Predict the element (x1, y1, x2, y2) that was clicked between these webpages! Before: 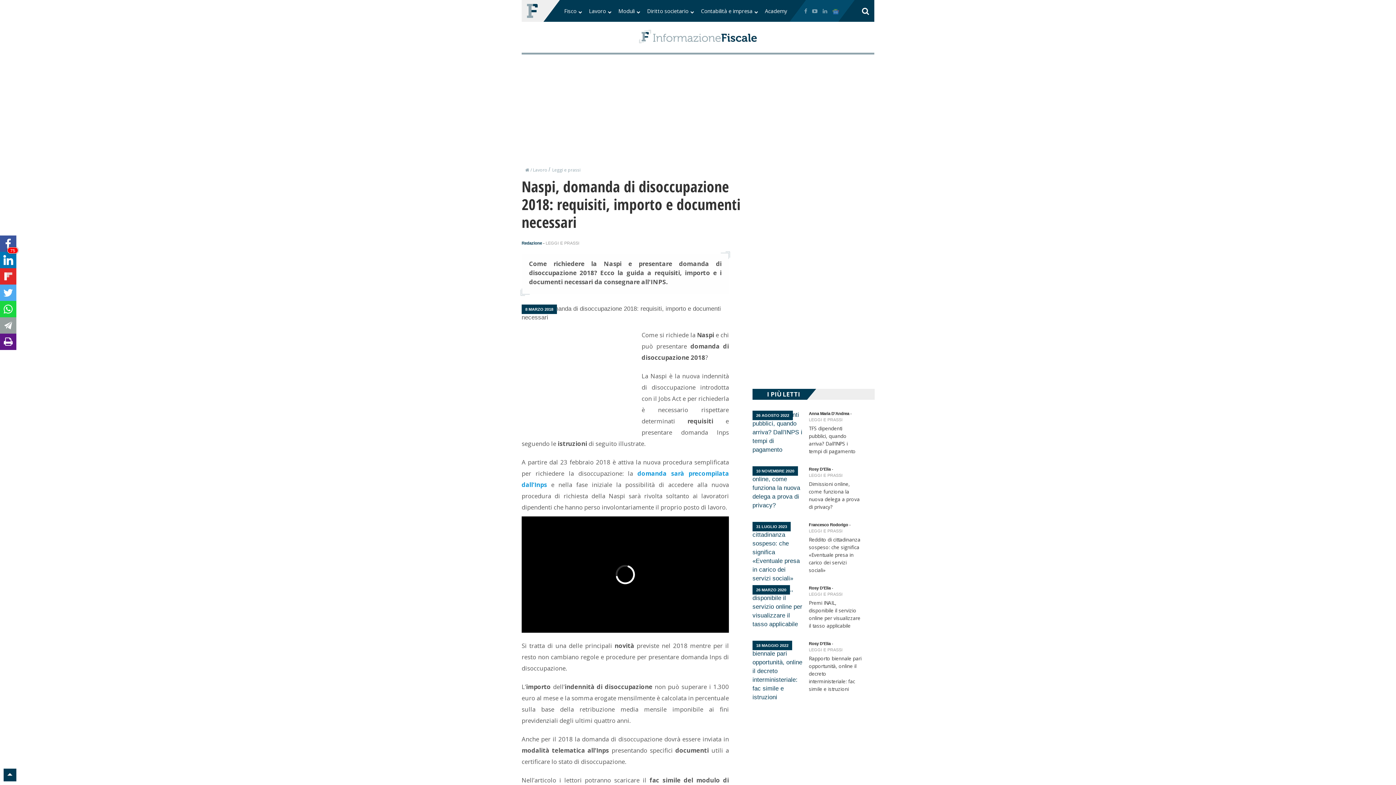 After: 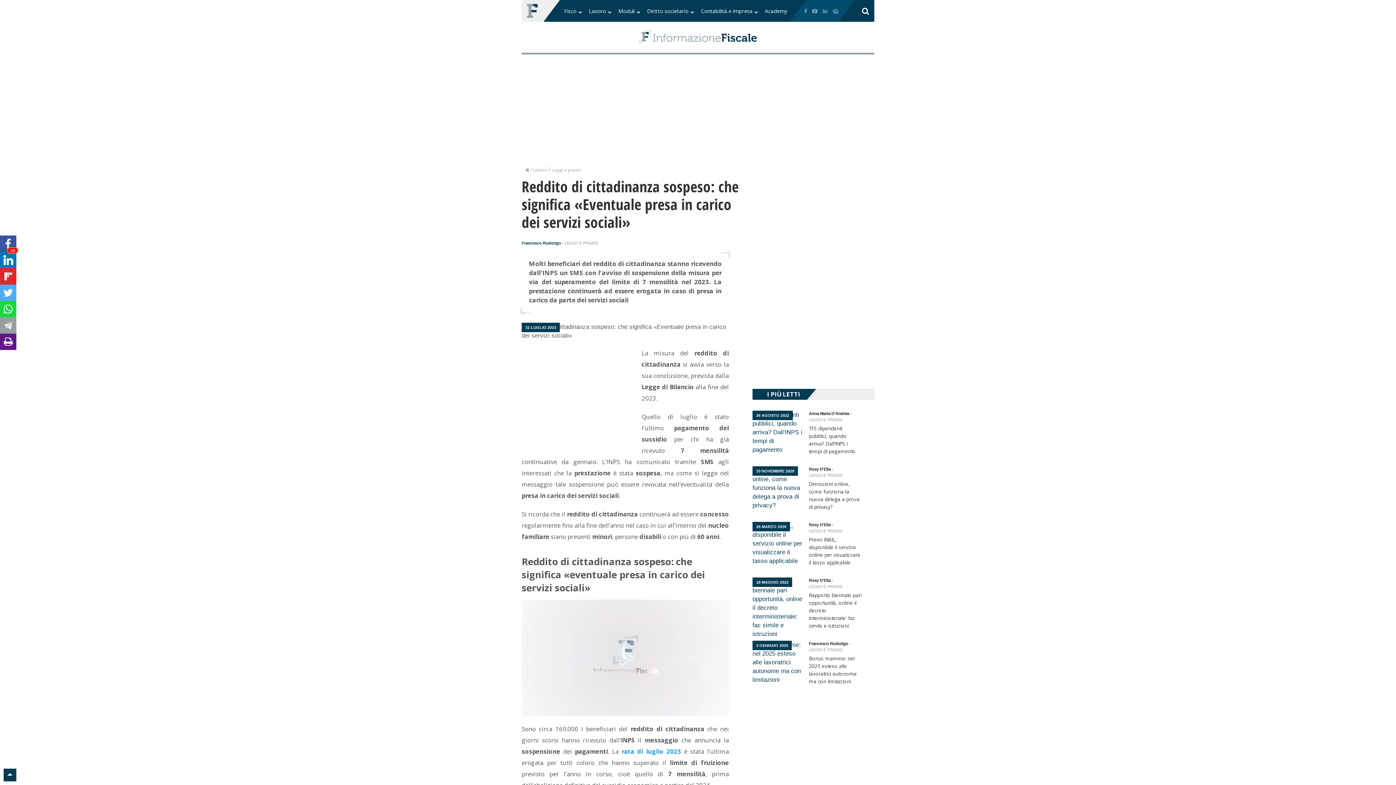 Action: label: Reddito di cittadinanza sospeso: che significa «Eventuale presa in carico dei servizi sociali» bbox: (809, 536, 862, 574)